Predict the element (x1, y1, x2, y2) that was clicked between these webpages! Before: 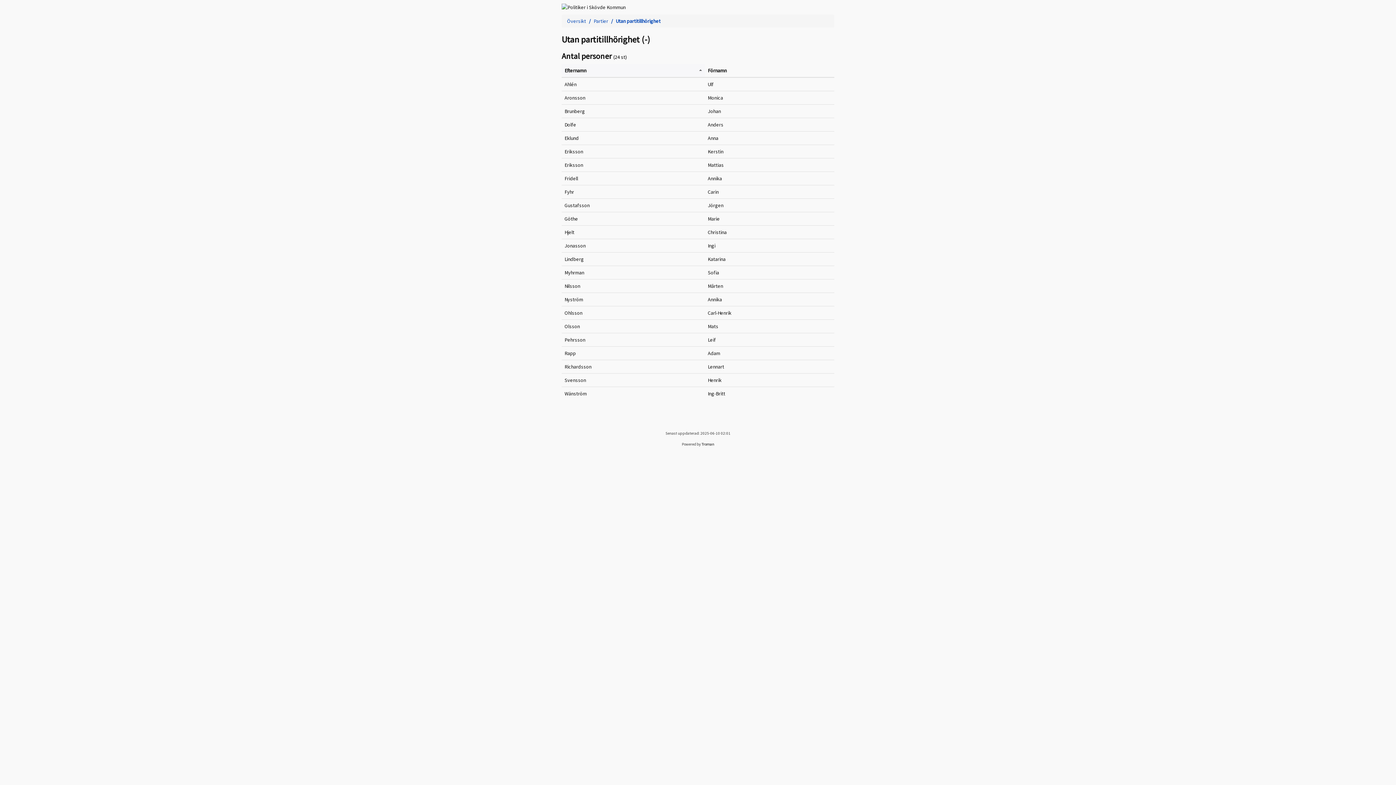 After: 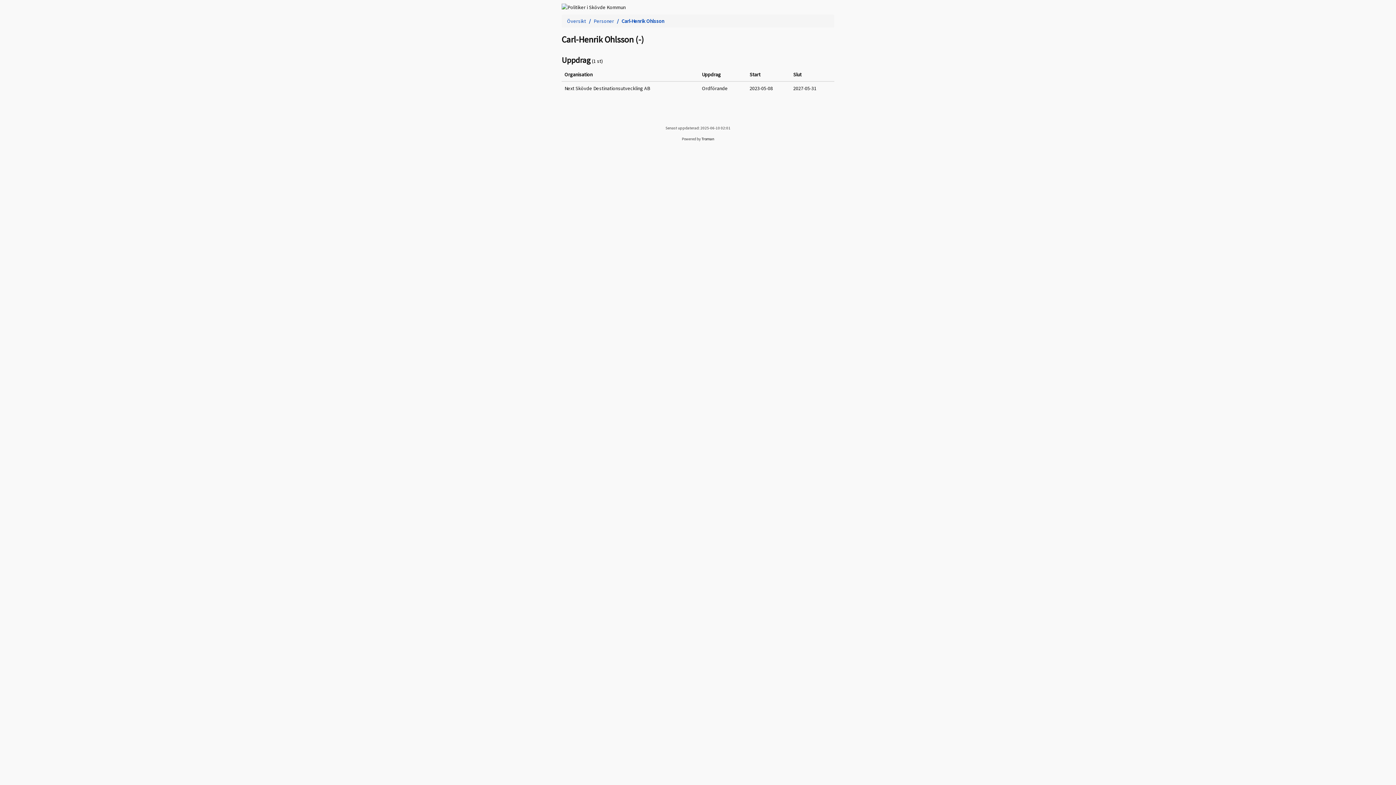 Action: bbox: (564, 309, 582, 316) label: Ohlsson